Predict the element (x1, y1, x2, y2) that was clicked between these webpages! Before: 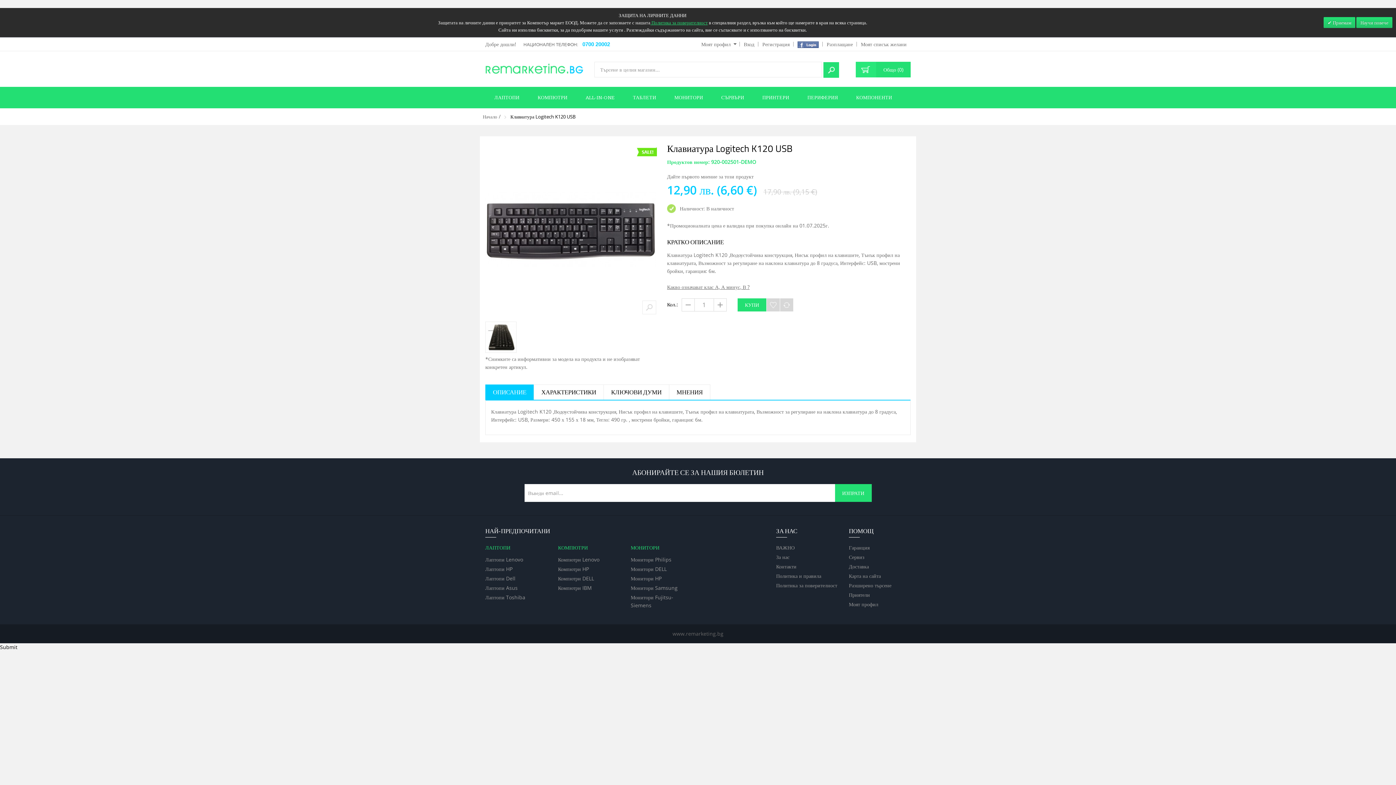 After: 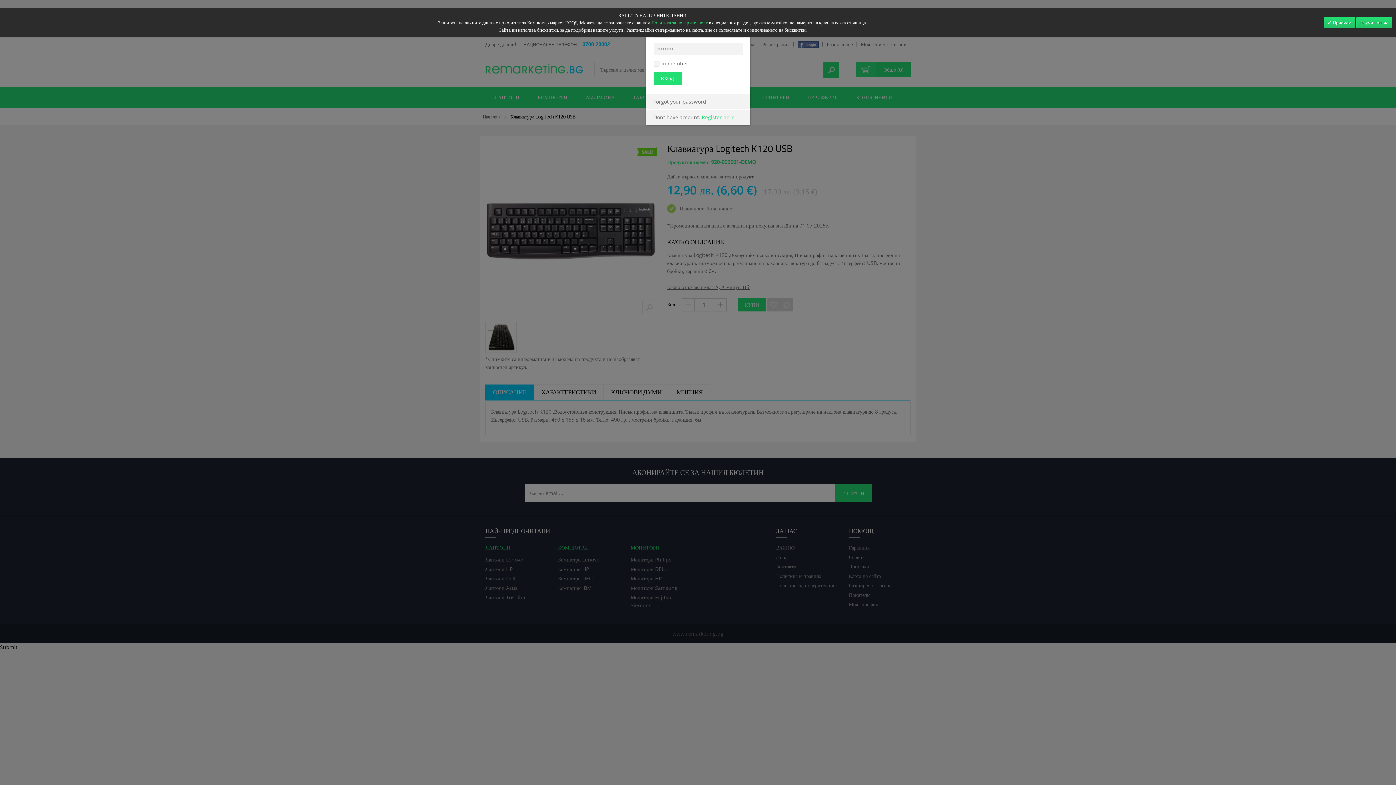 Action: label: Вход bbox: (740, 38, 758, 49)